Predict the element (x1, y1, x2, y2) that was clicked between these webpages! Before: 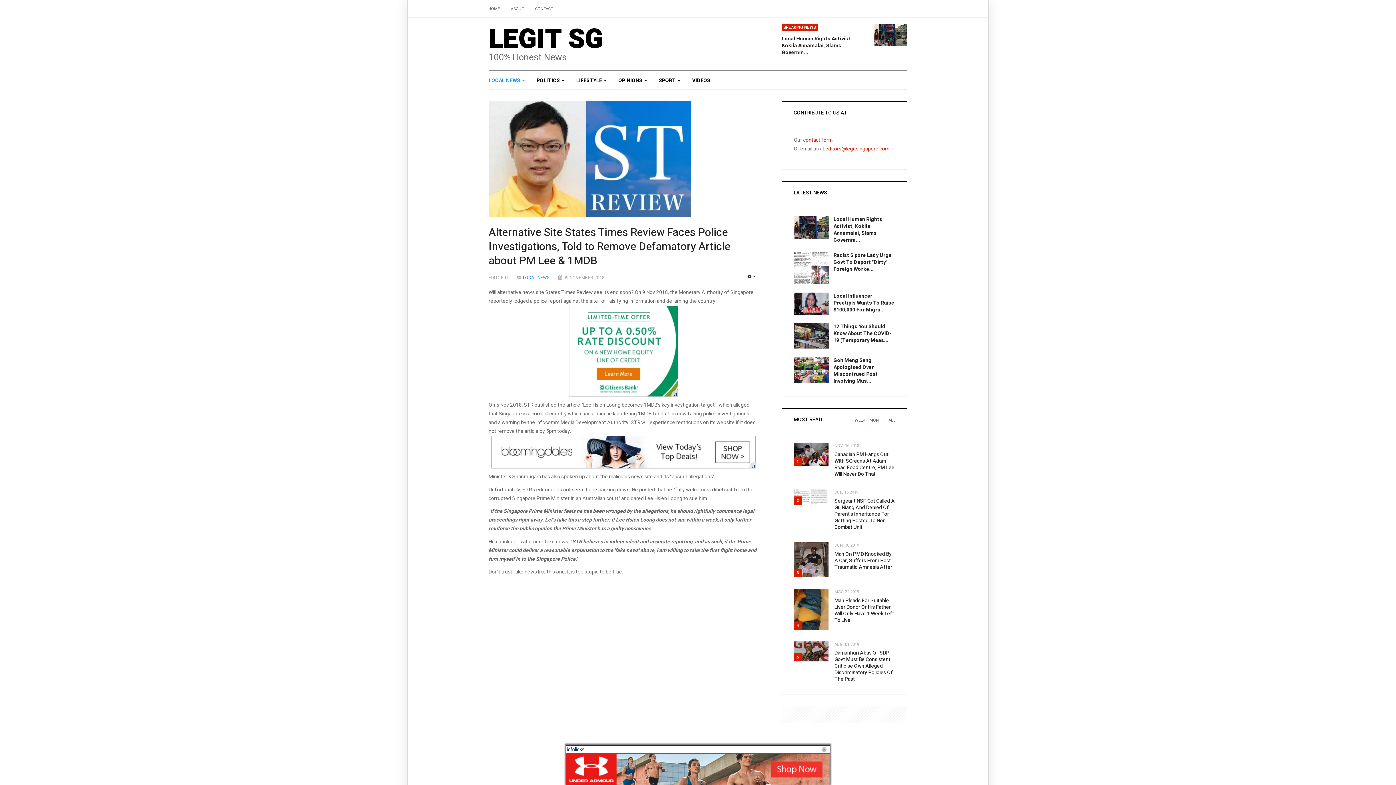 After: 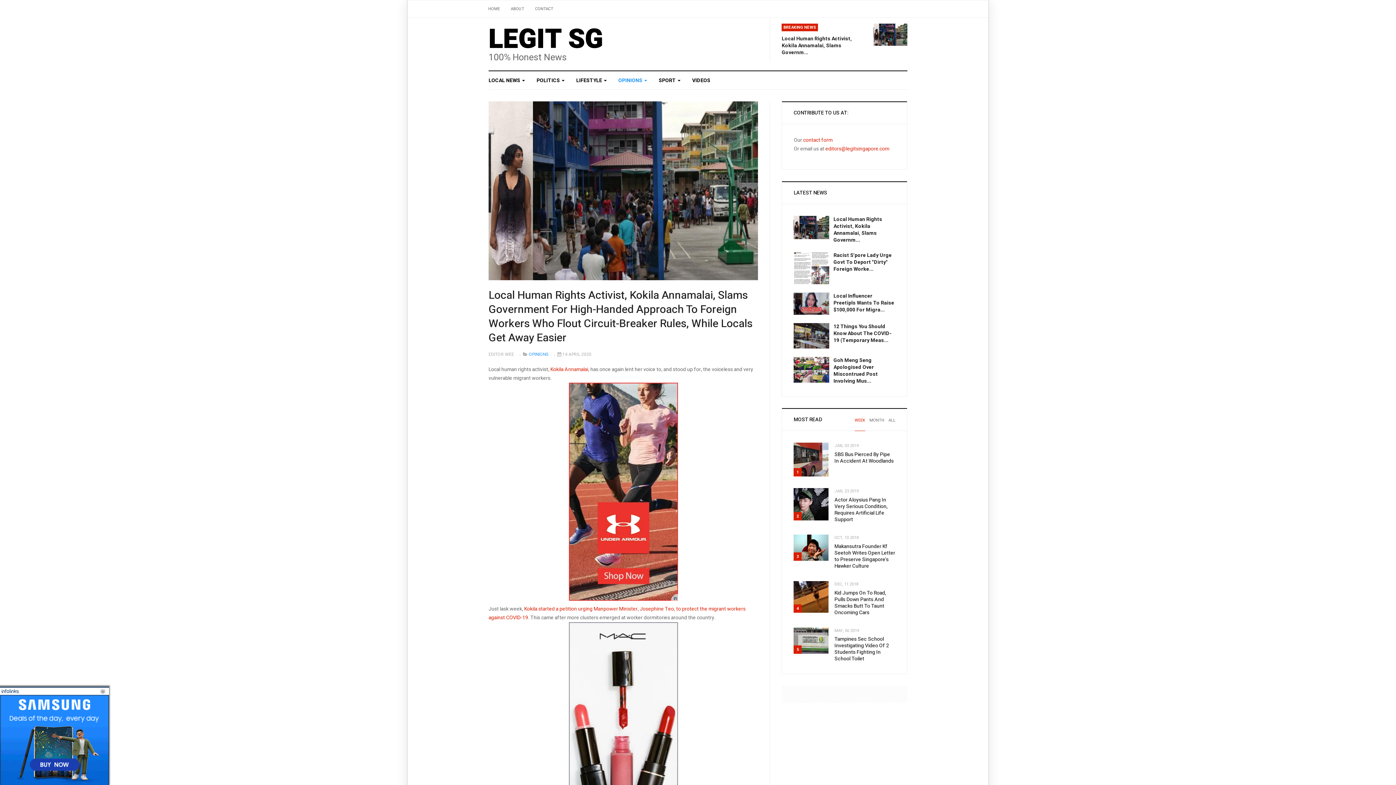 Action: label: Local Human Rights Activist, Kokila Annamalai, Slams Governm... bbox: (829, 215, 895, 243)